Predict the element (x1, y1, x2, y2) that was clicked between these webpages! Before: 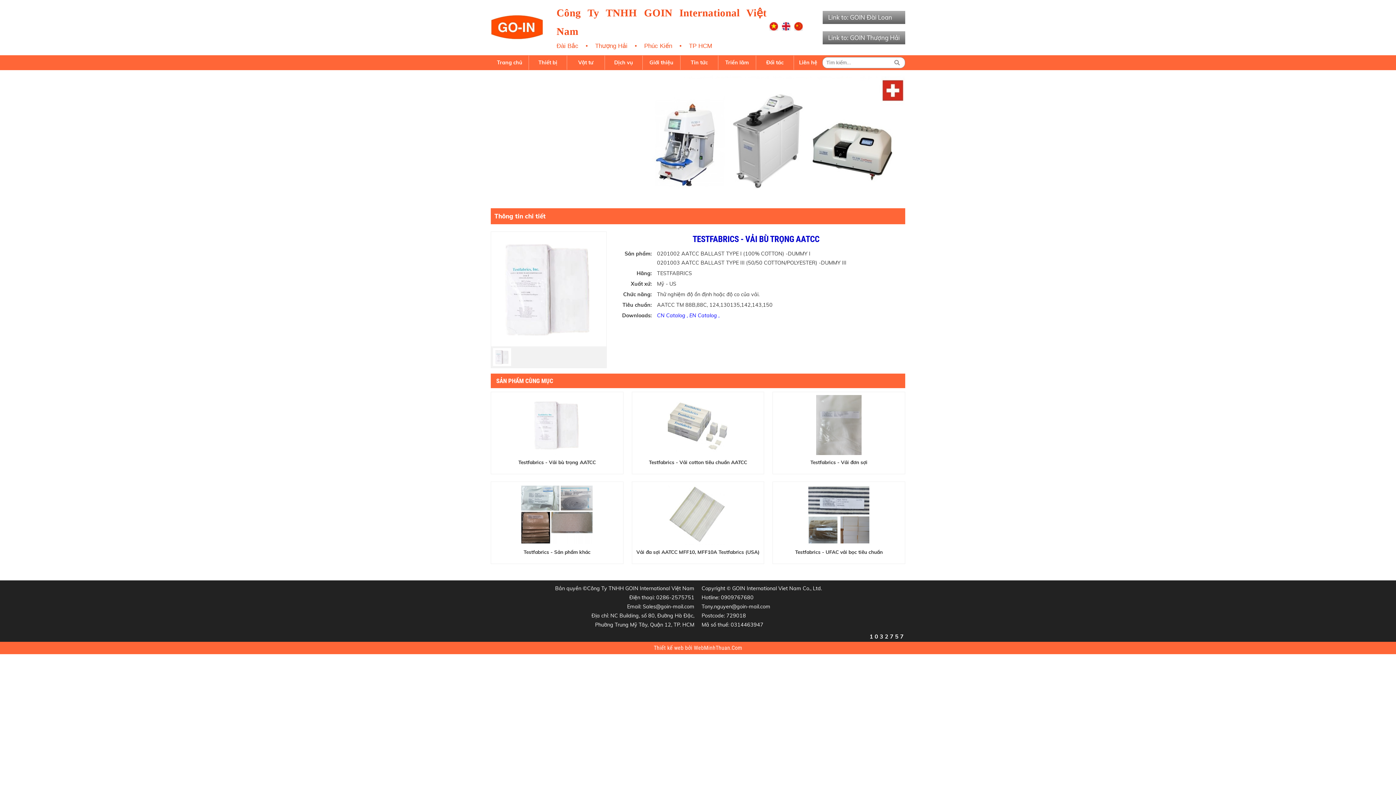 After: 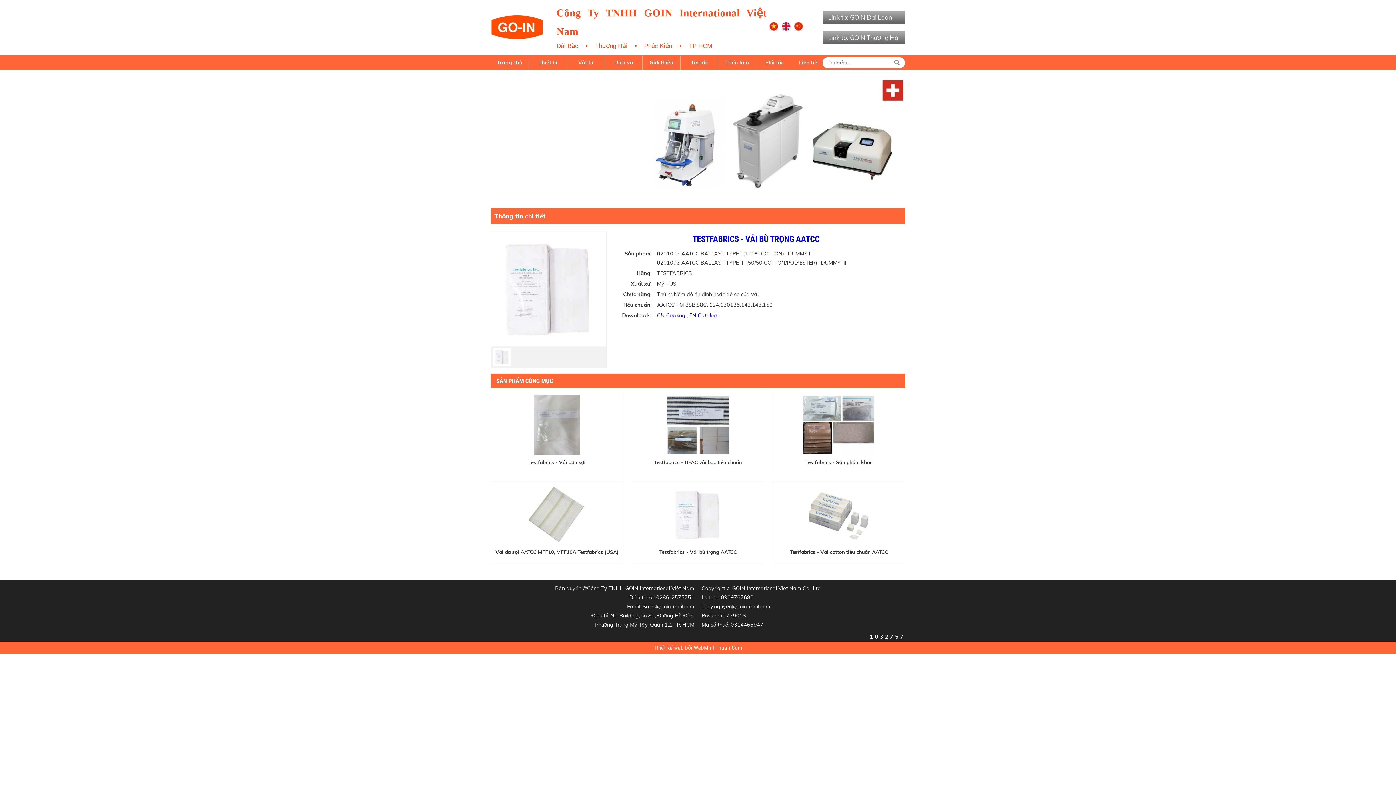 Action: bbox: (493, 395, 620, 455)